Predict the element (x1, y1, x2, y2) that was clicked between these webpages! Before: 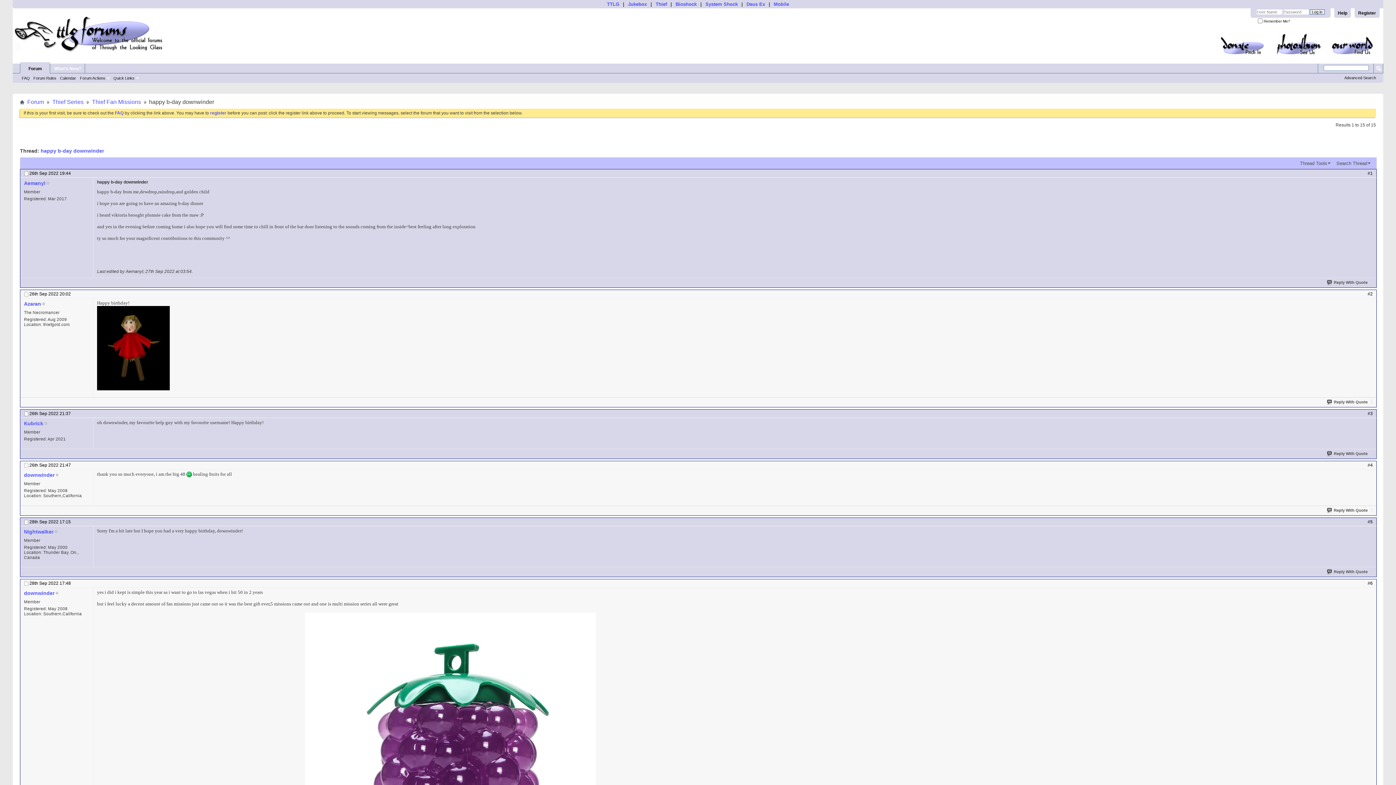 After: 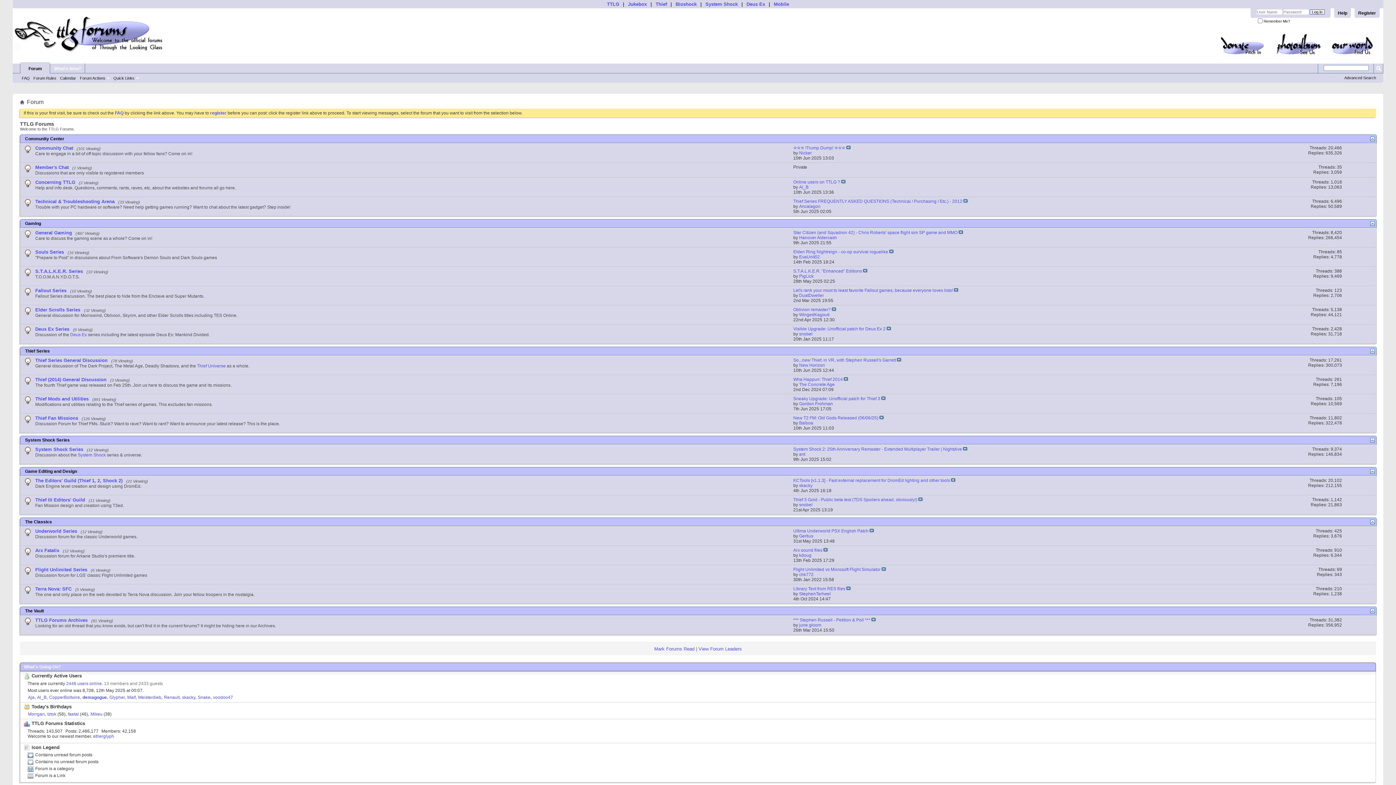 Action: label: Forum bbox: (20, 62, 49, 73)